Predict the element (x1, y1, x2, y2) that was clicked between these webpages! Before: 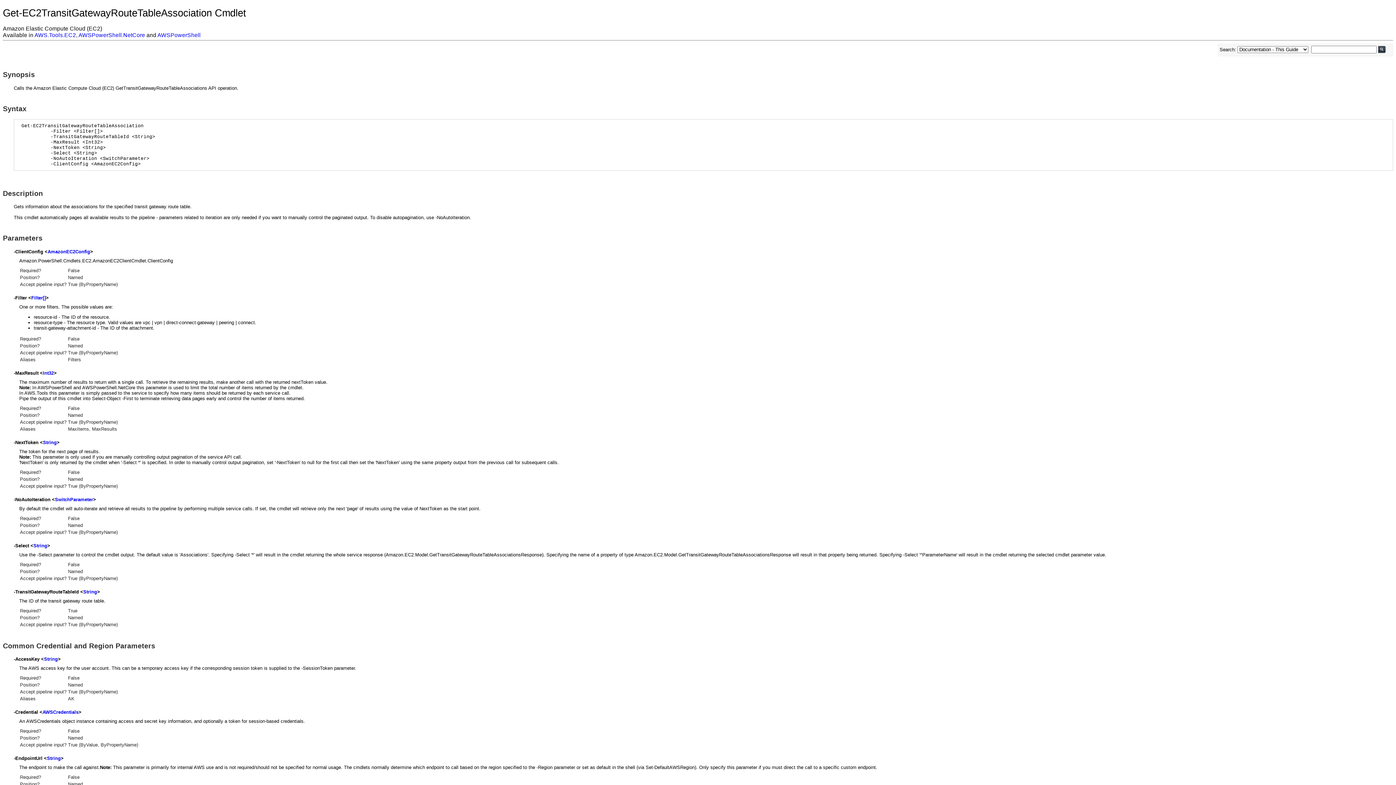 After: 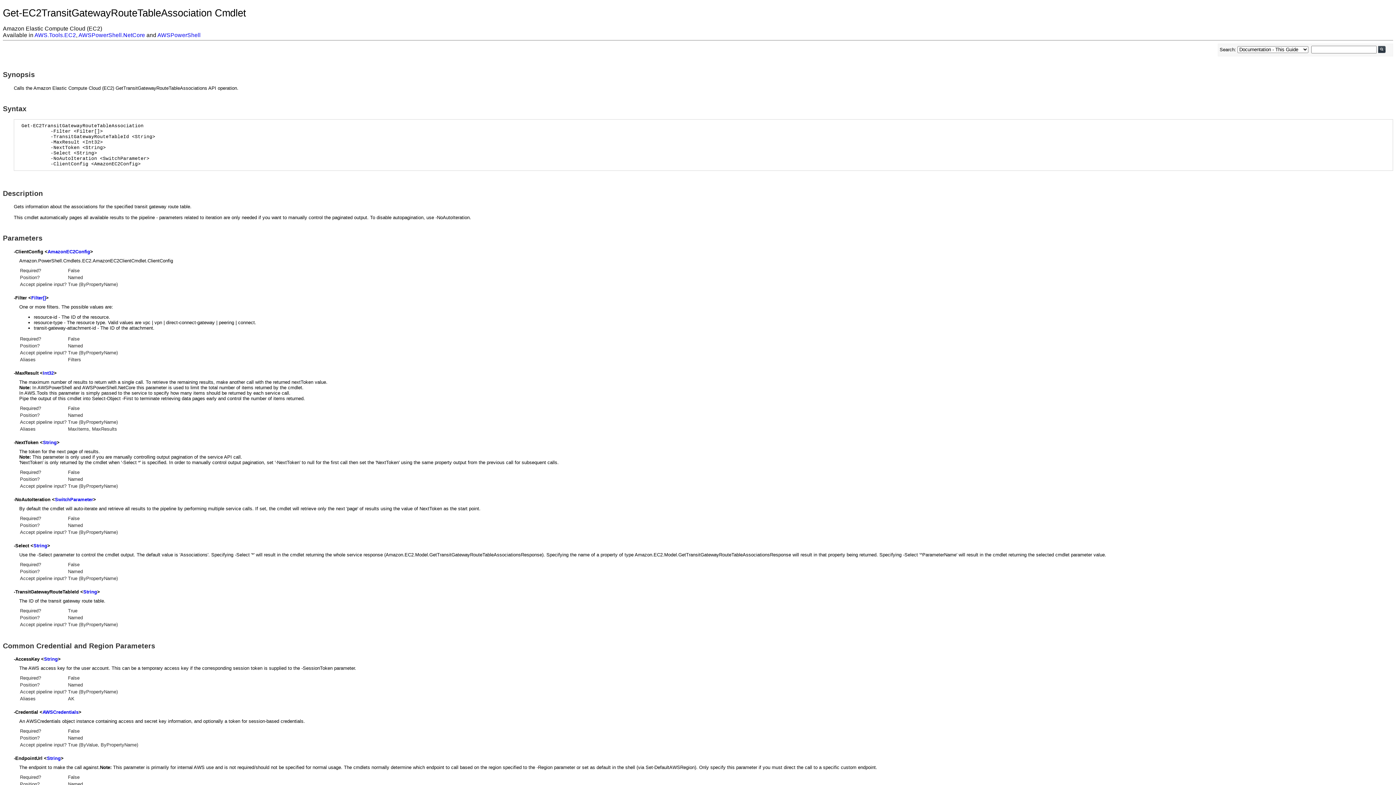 Action: bbox: (33, 543, 47, 548) label: String